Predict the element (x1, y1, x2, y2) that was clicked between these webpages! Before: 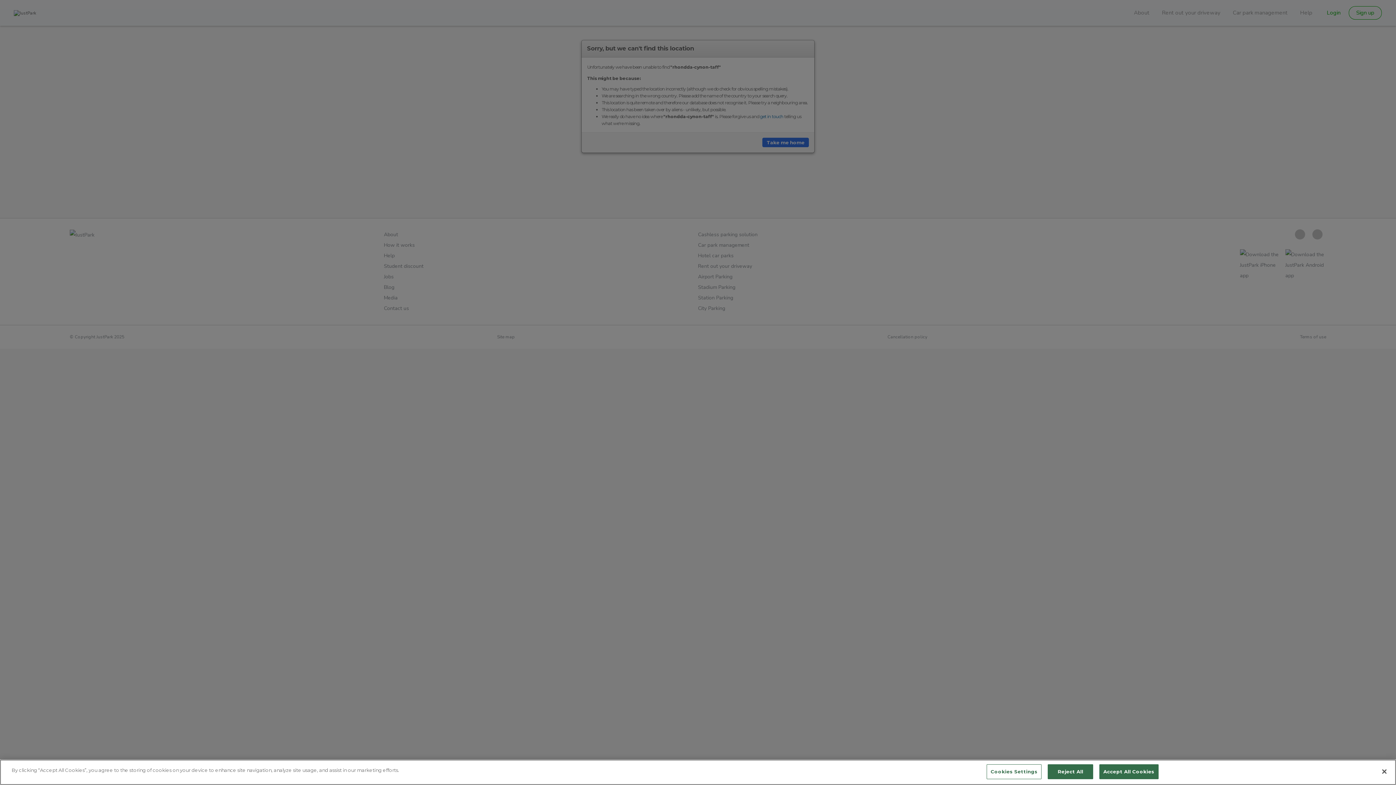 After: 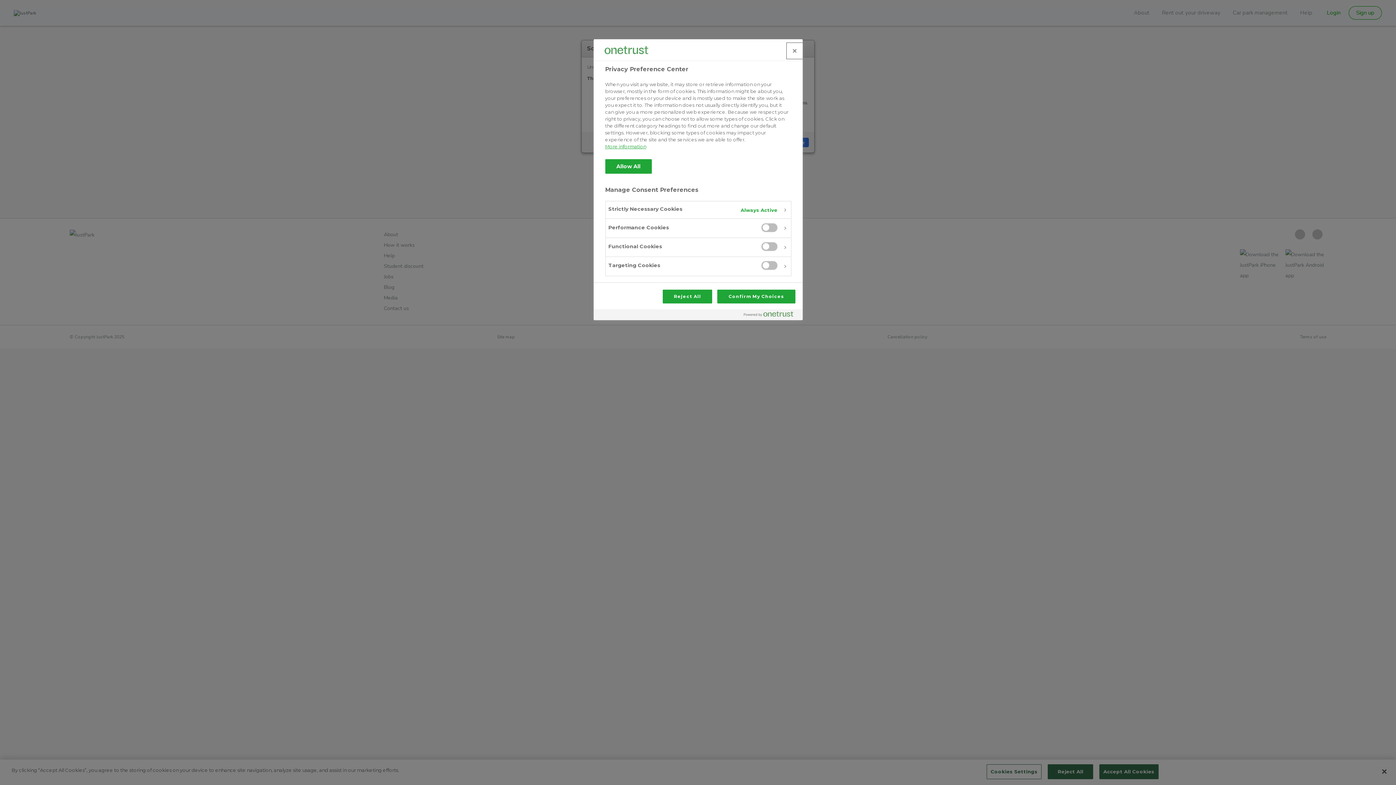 Action: bbox: (986, 764, 1041, 779) label: Cookies Settings